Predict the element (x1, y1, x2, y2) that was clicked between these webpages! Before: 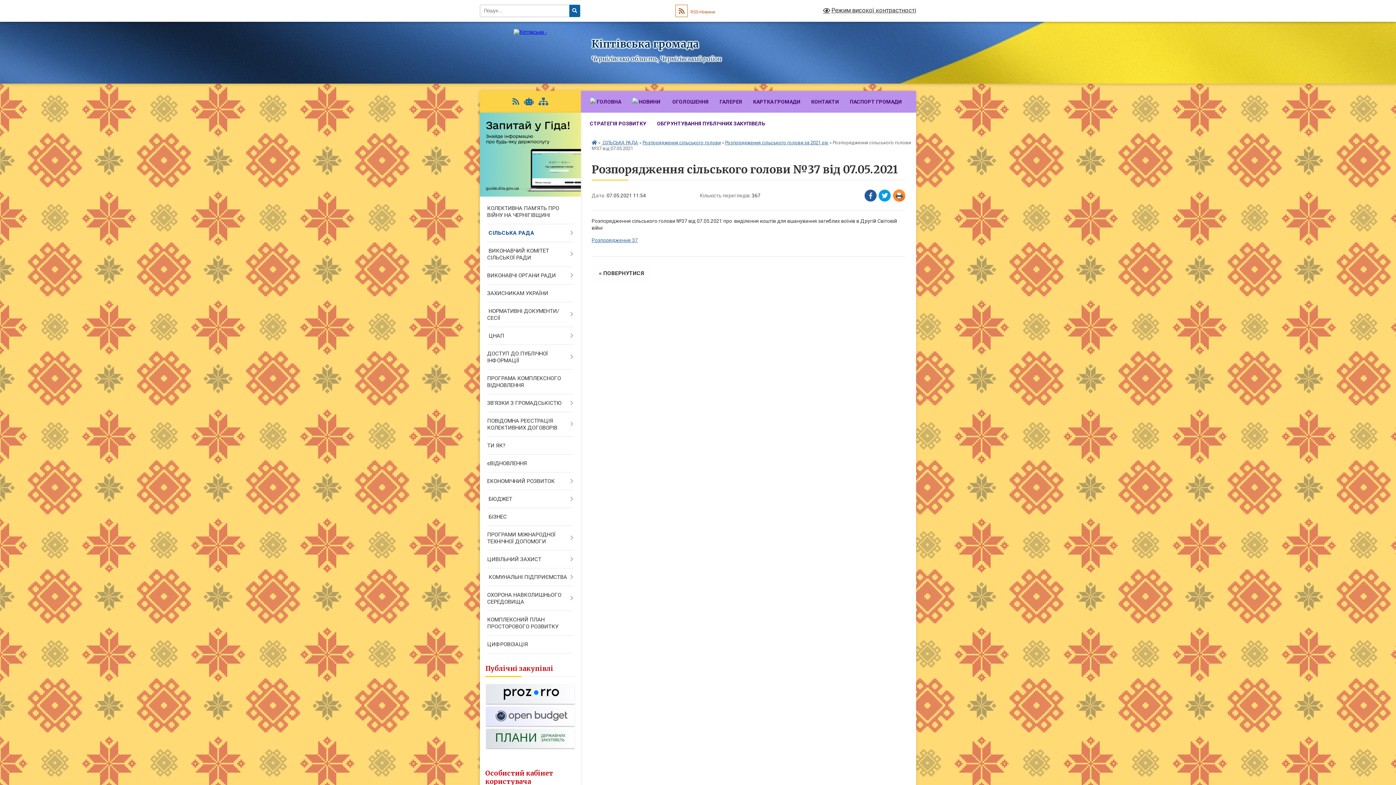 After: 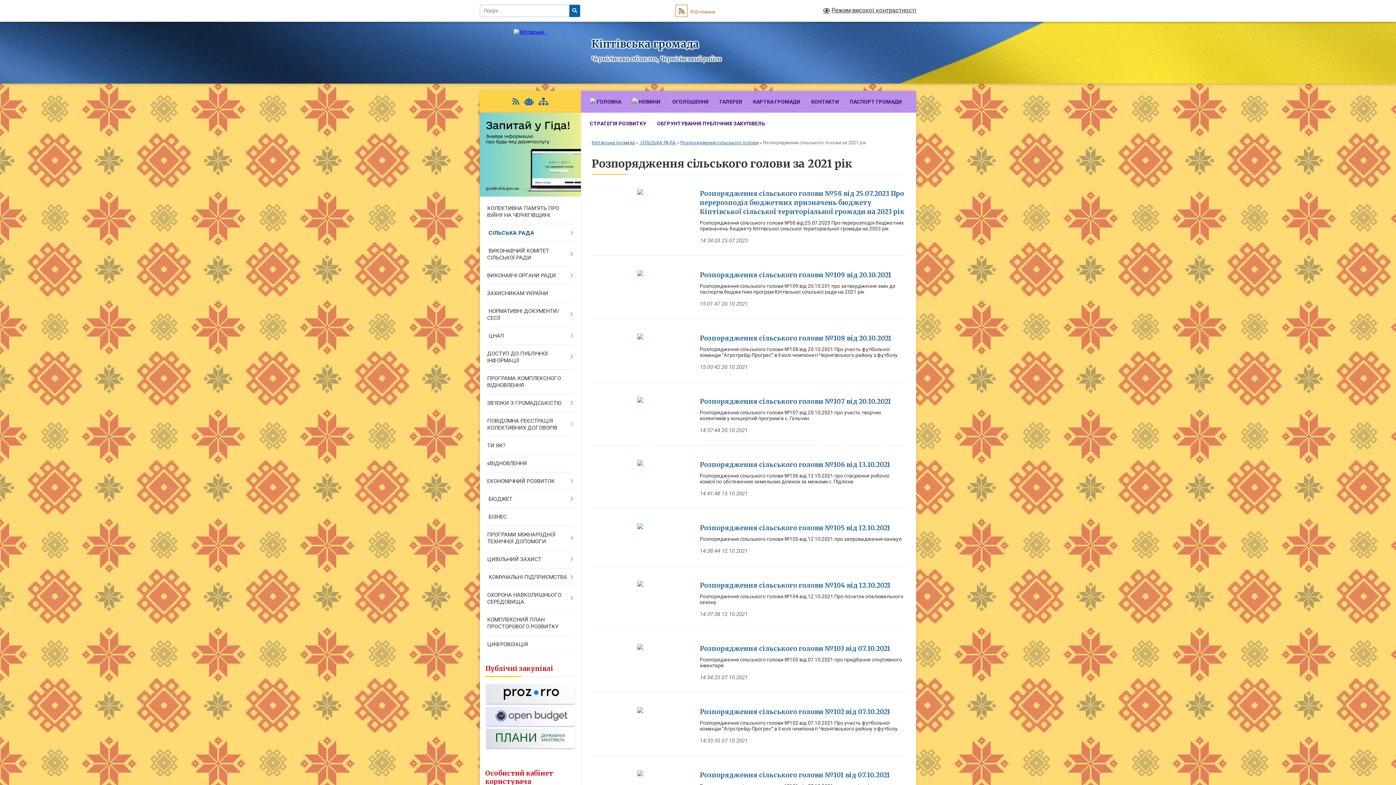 Action: label: Розпорядження сільського голови за 2021 рік bbox: (725, 140, 828, 145)